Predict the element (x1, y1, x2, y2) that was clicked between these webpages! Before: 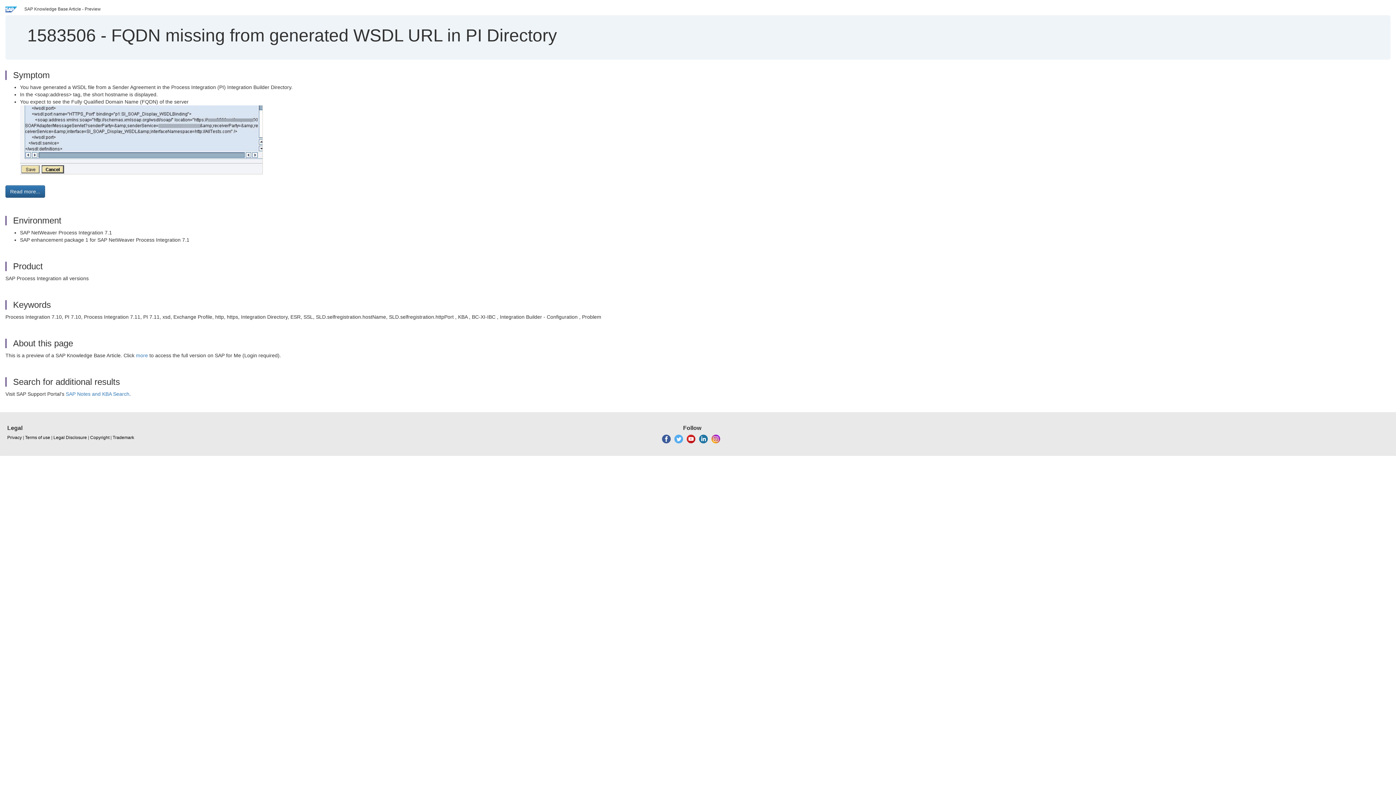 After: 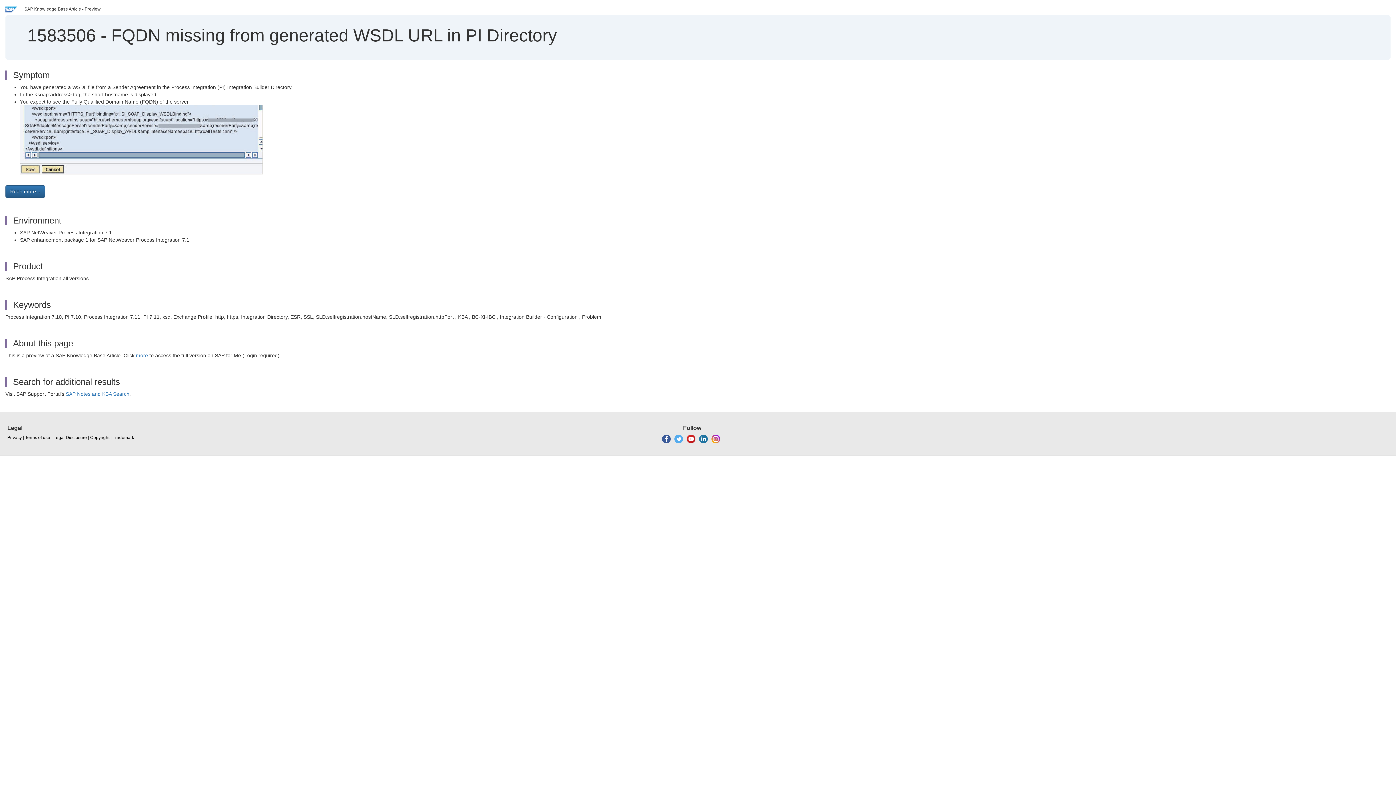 Action: bbox: (699, 436, 707, 441)